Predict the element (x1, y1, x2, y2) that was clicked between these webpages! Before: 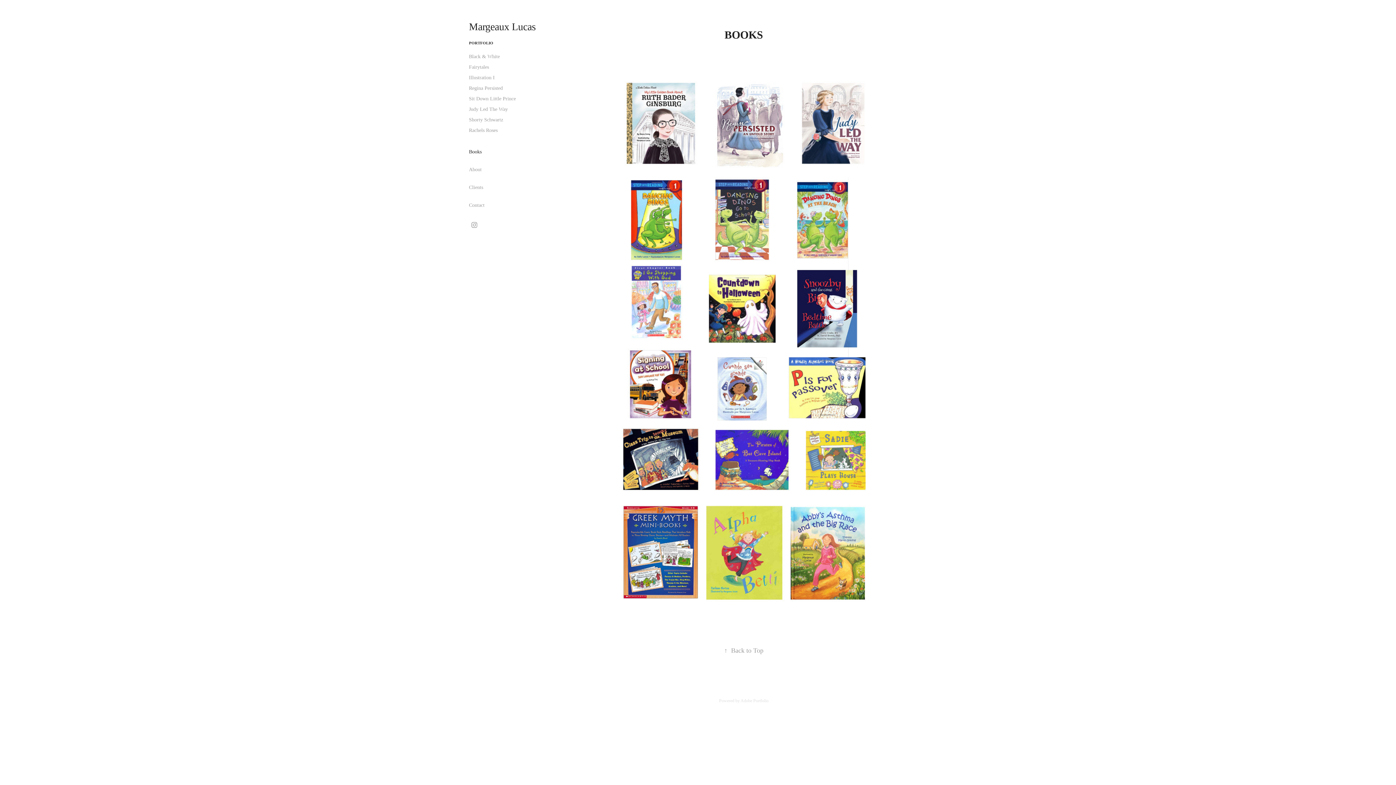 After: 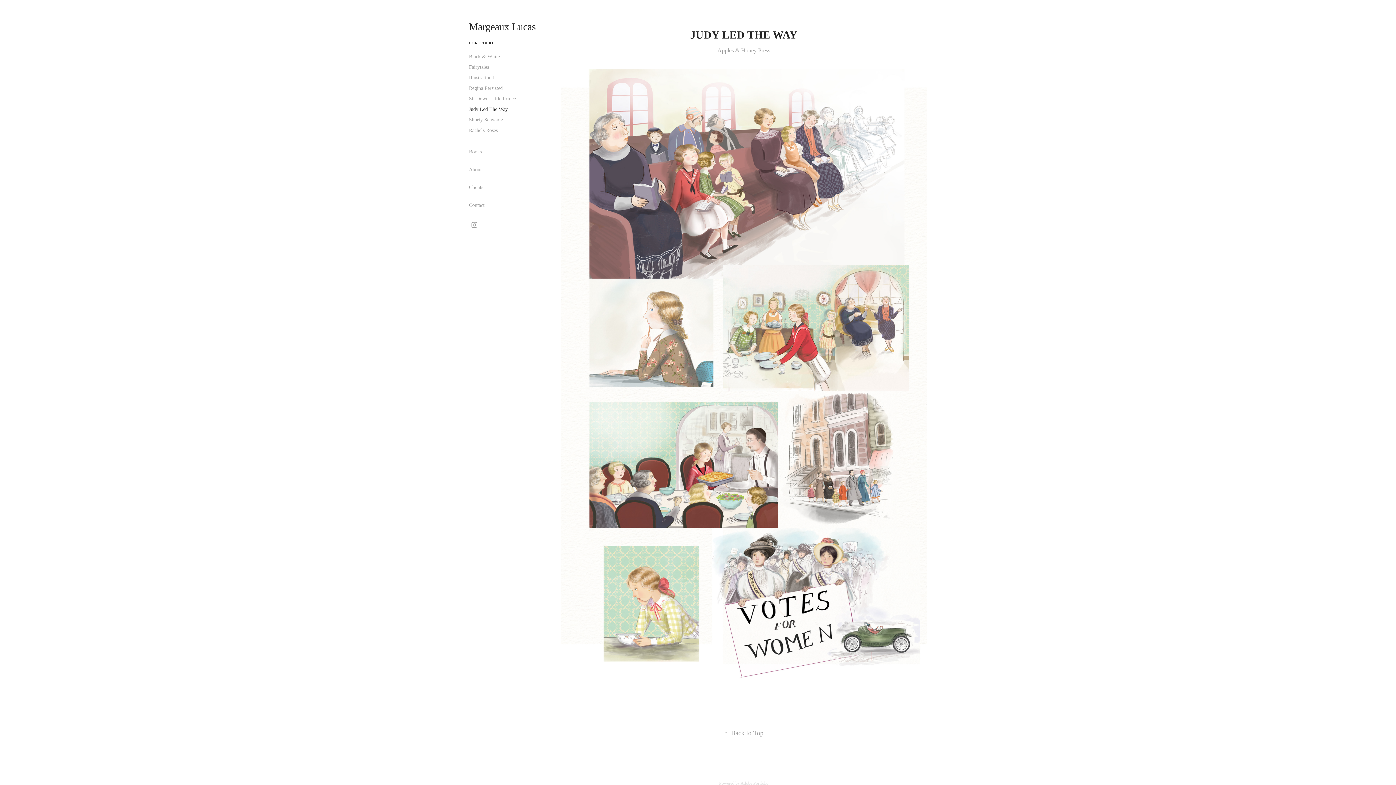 Action: label: Judy Led The Way bbox: (469, 106, 508, 112)